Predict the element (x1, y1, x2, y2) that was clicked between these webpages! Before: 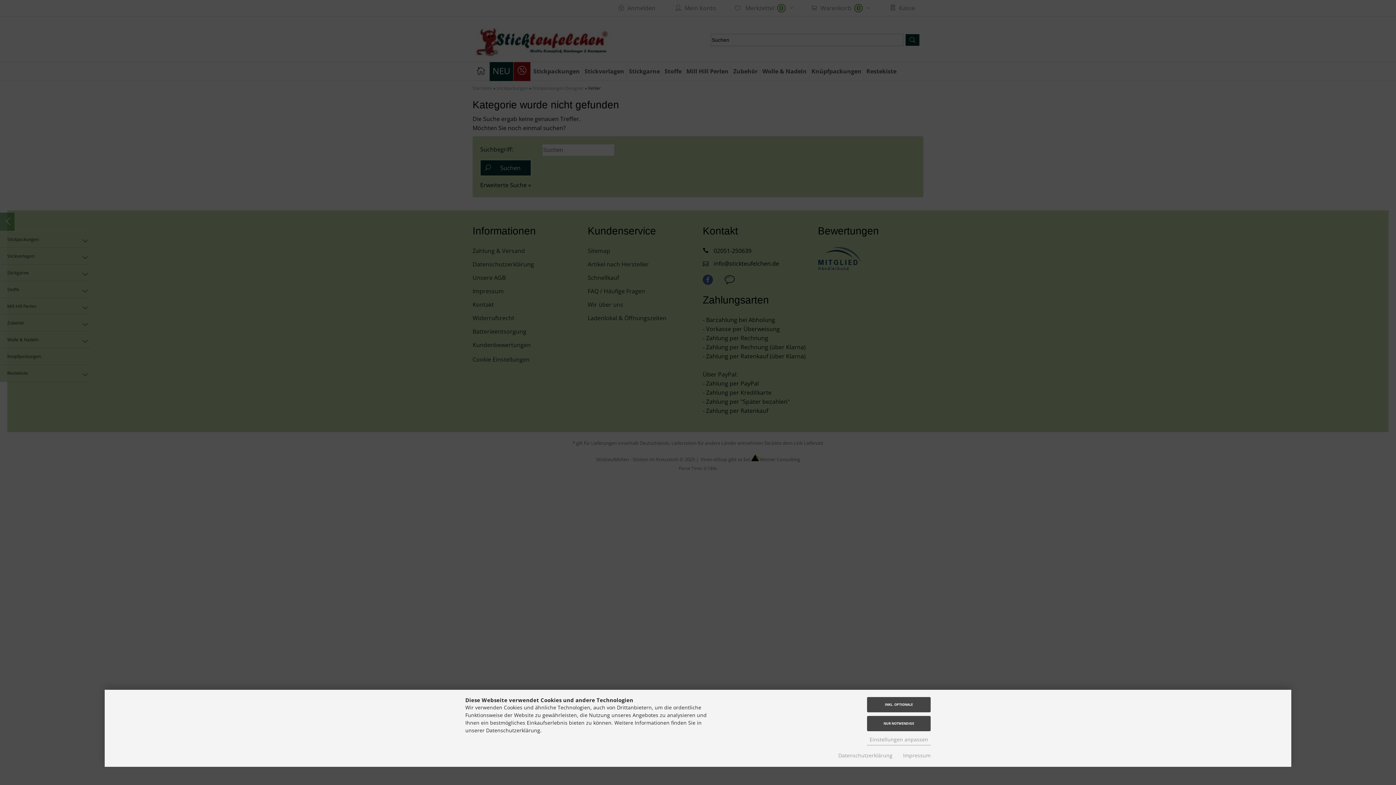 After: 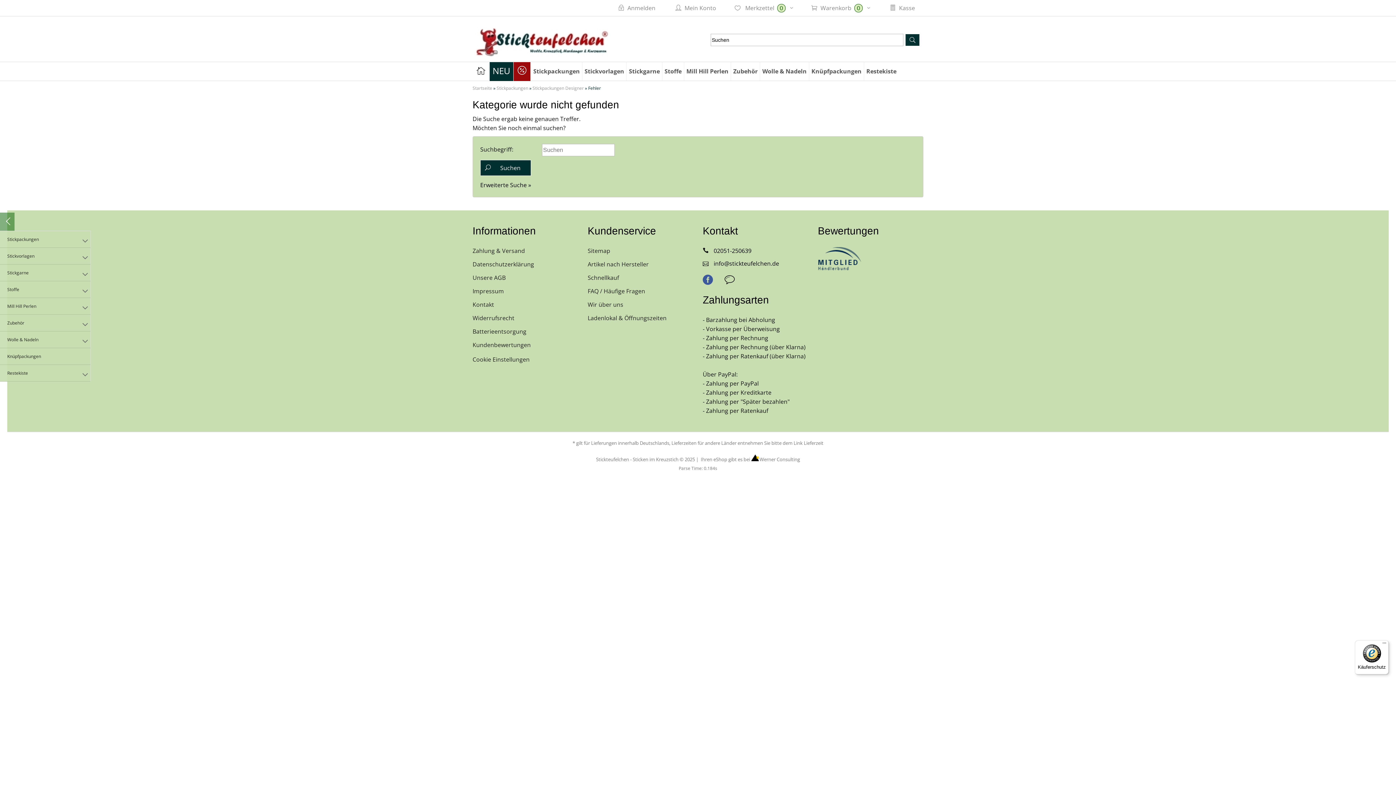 Action: bbox: (867, 697, 930, 712) label: INKL. OPTIONALE